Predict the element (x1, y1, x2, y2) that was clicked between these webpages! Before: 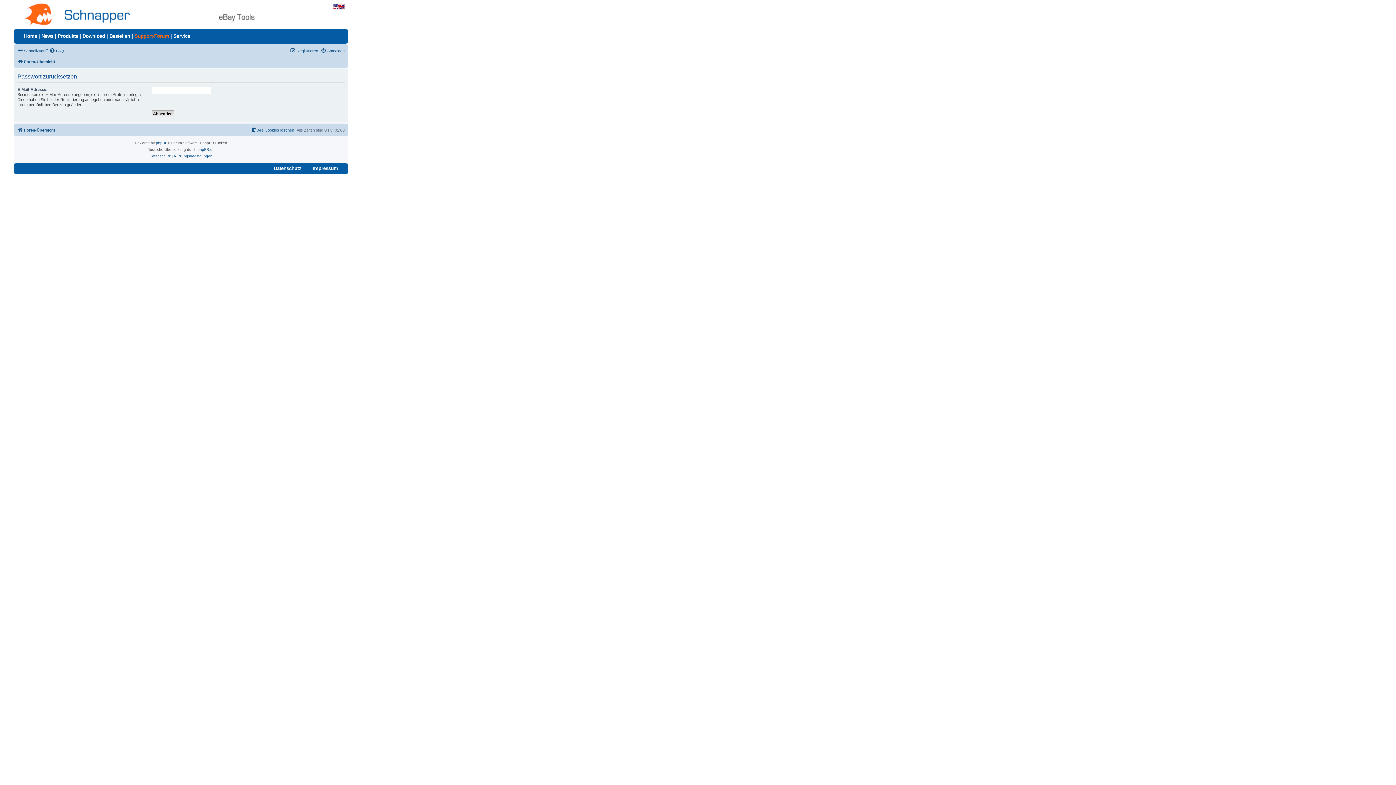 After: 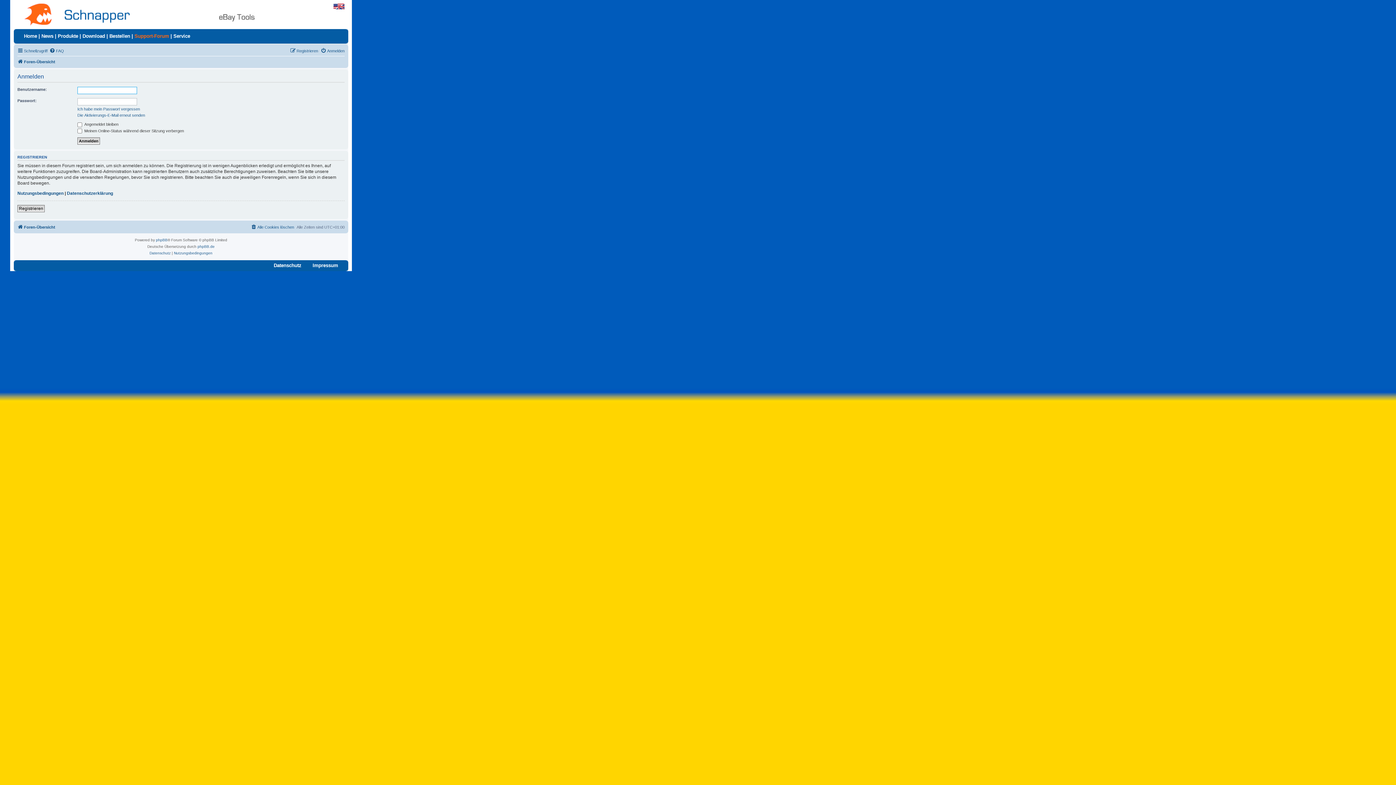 Action: bbox: (320, 46, 344, 55) label: Anmelden